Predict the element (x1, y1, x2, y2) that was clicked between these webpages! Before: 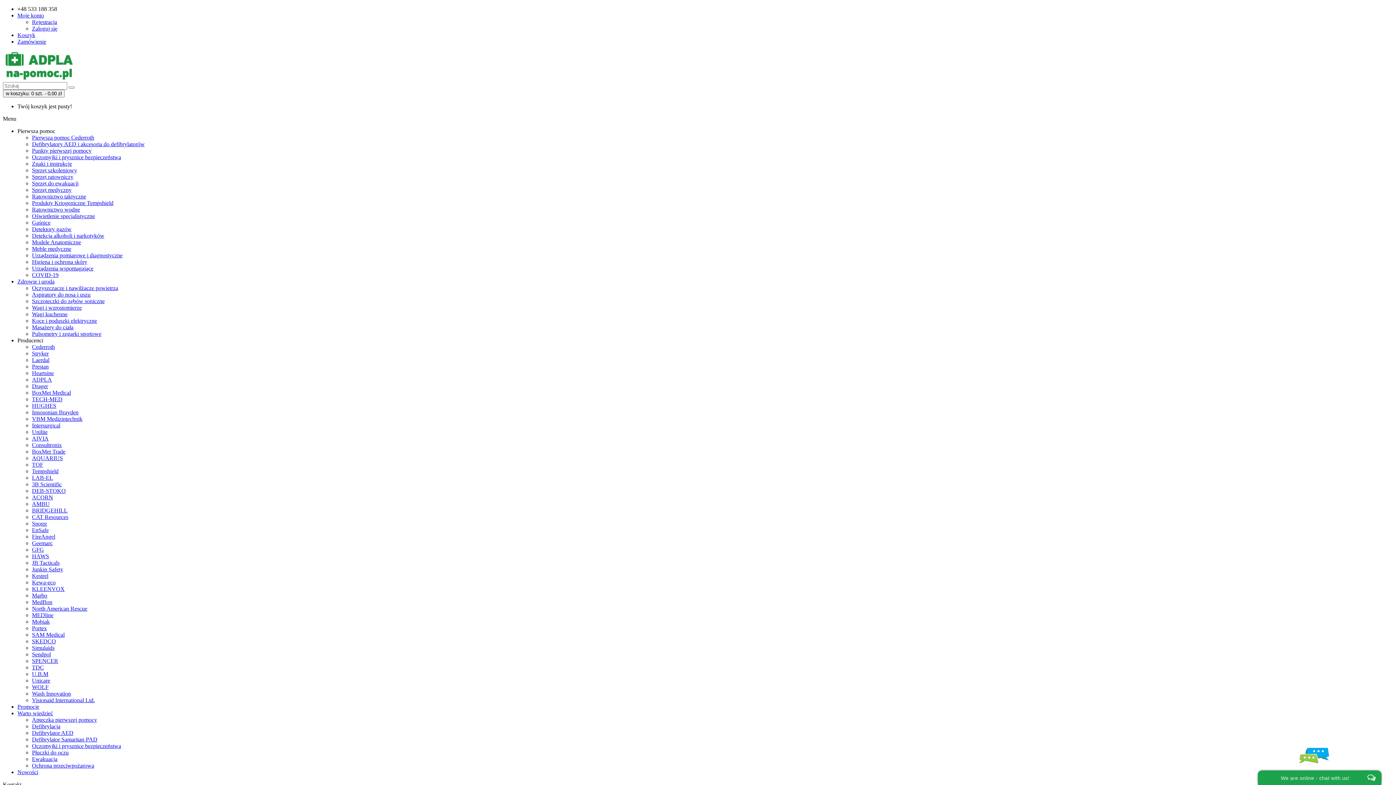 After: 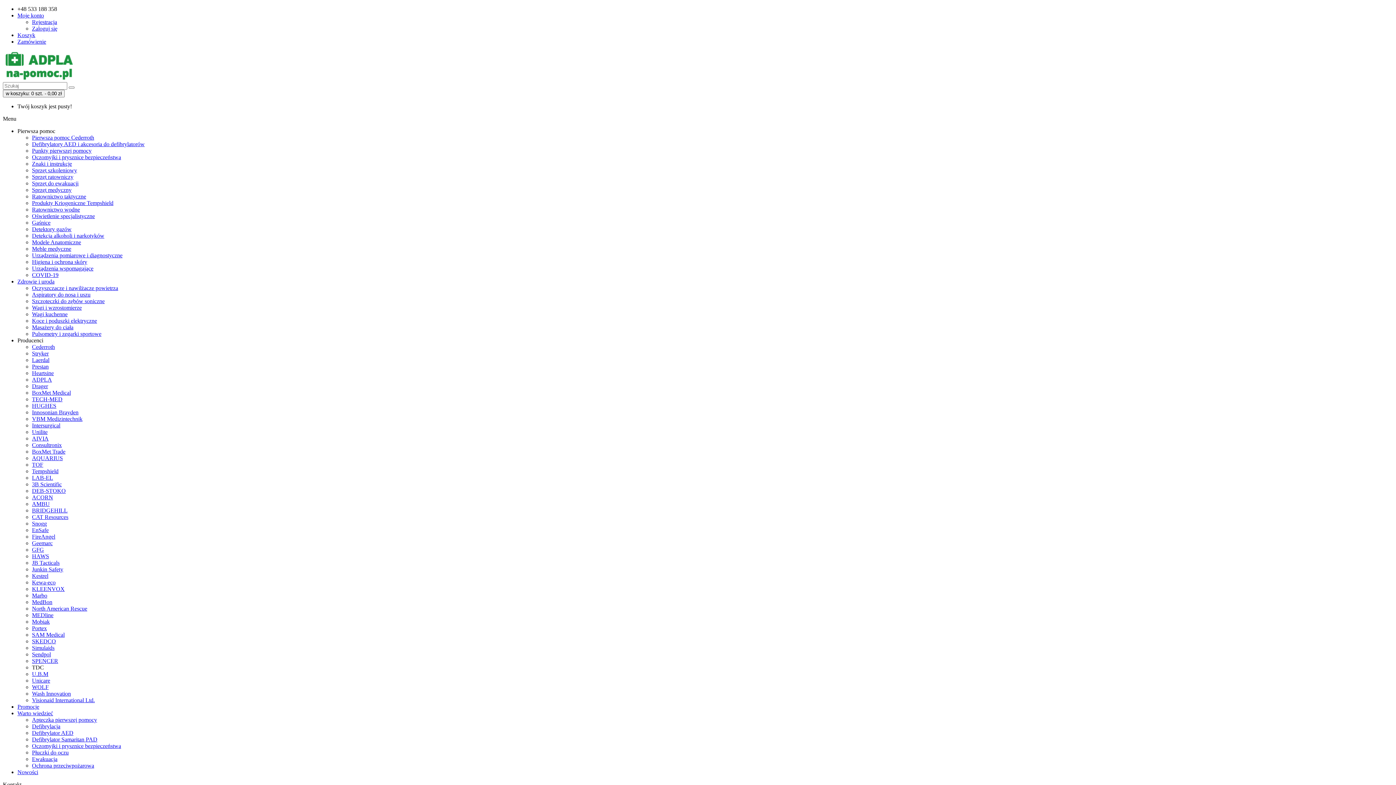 Action: bbox: (32, 664, 1393, 671) label: TDC